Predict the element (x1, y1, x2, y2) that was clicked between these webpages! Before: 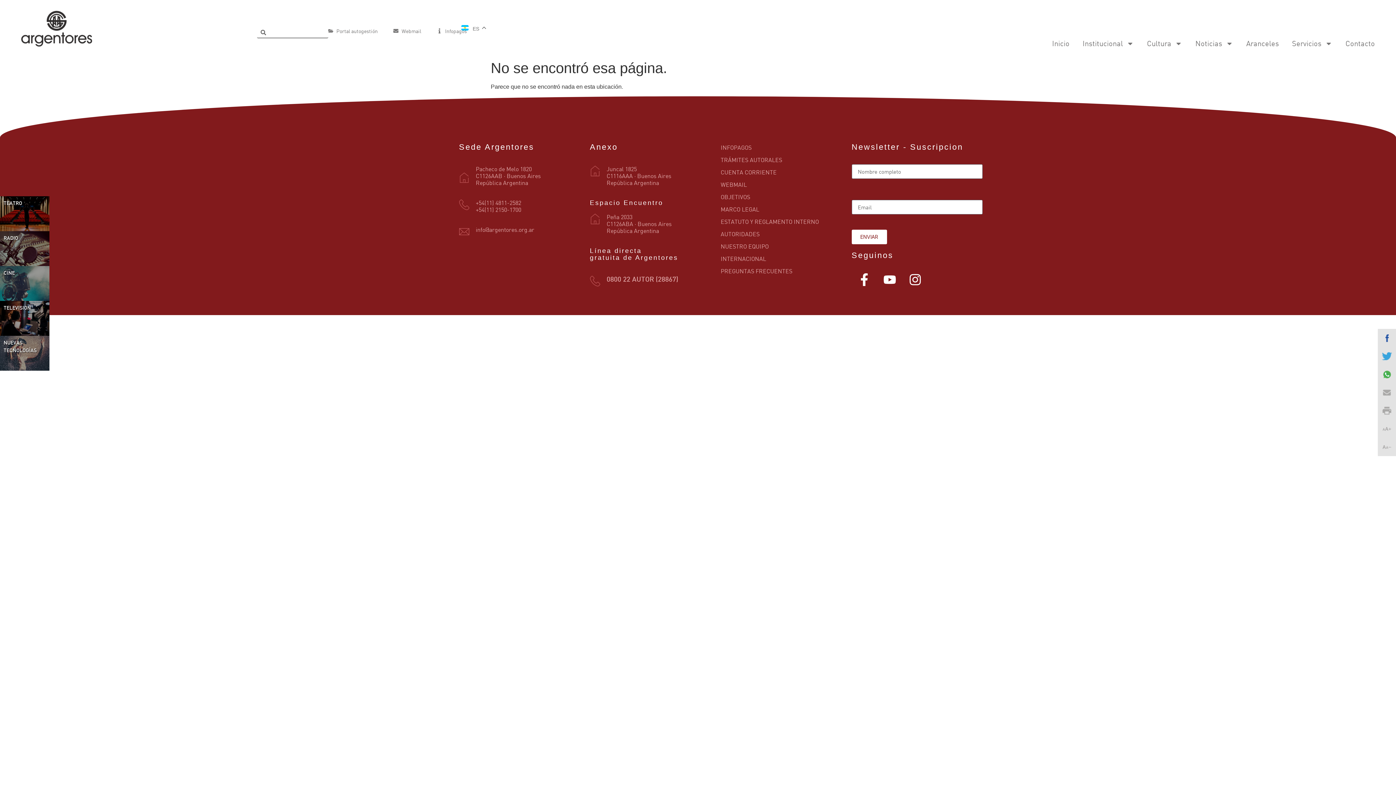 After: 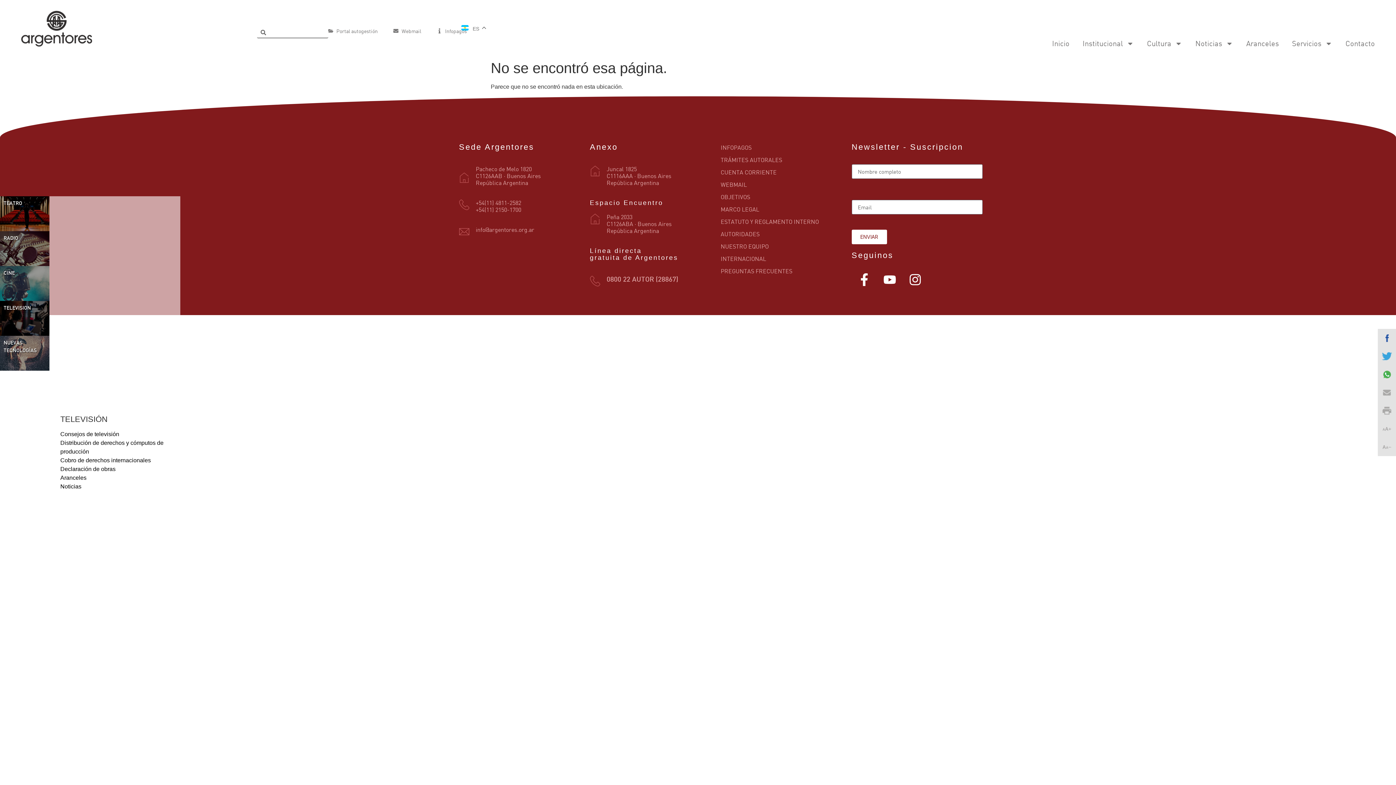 Action: label: TELEVISION bbox: (0, 301, 49, 336)